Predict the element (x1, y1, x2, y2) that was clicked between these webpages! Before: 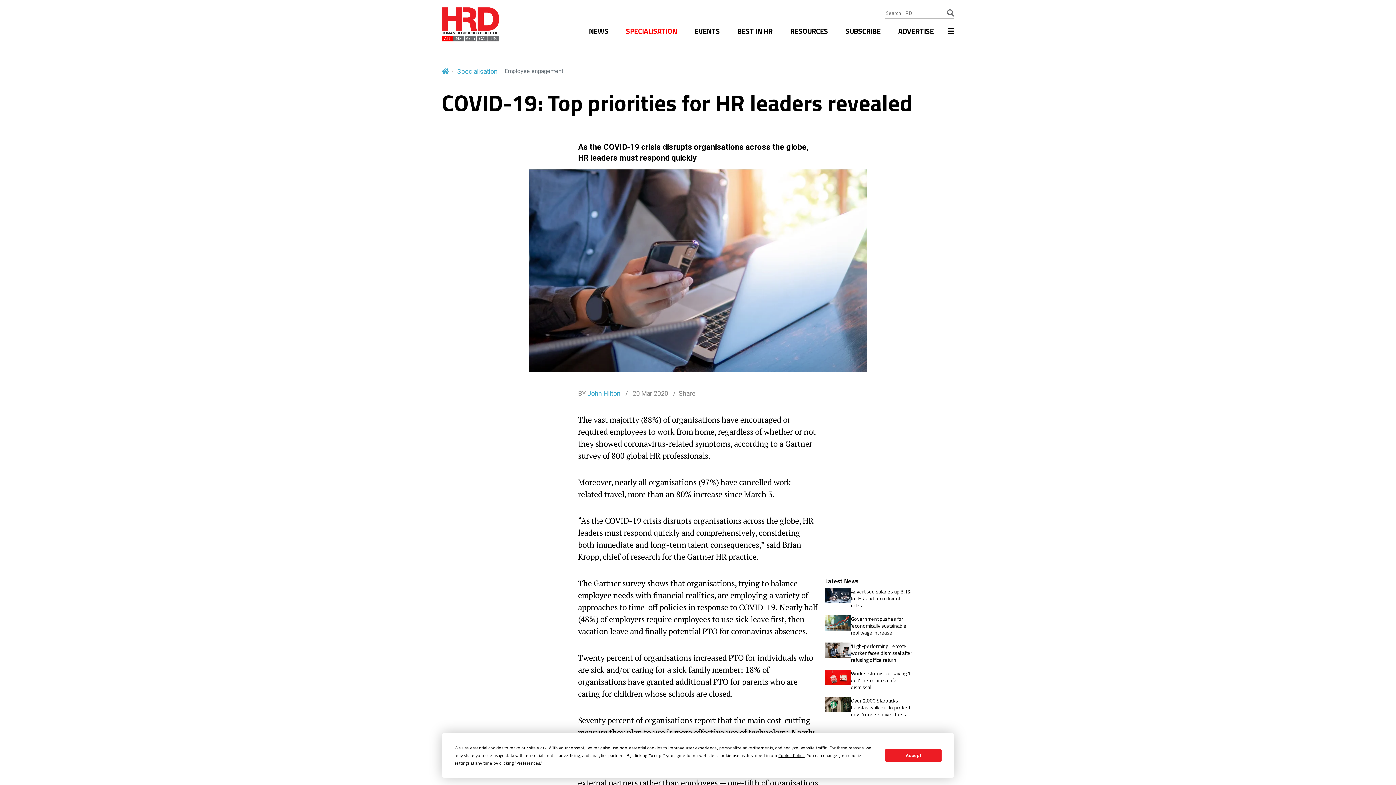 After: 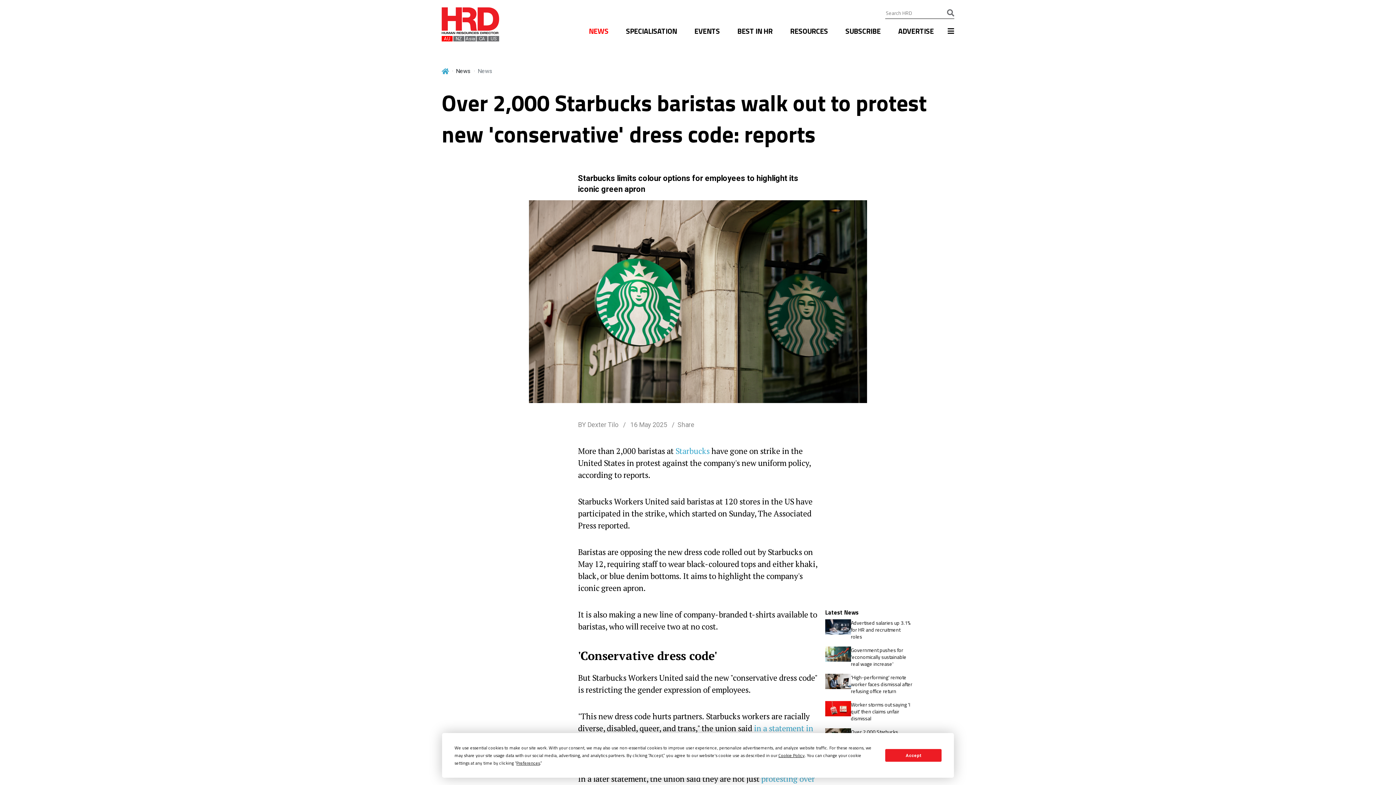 Action: bbox: (825, 699, 851, 708)